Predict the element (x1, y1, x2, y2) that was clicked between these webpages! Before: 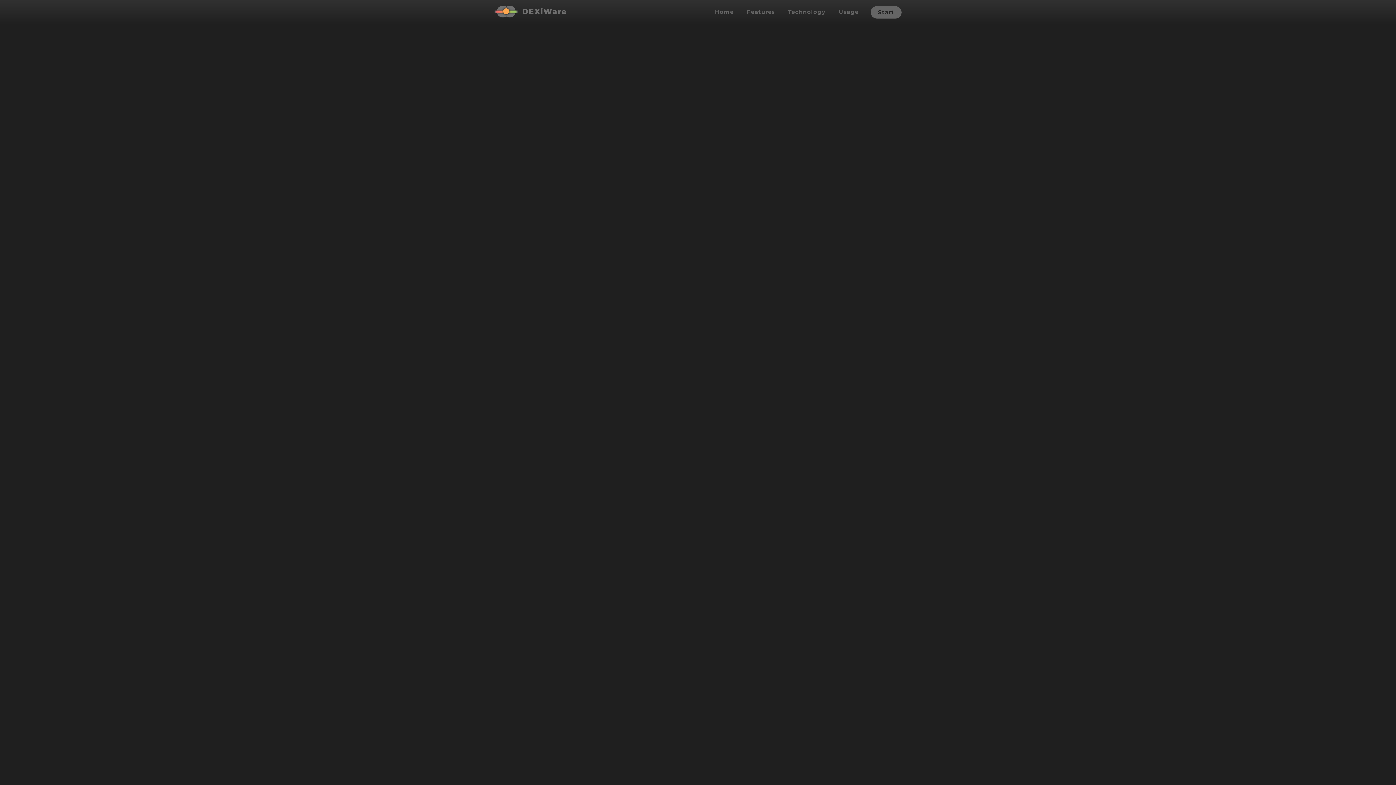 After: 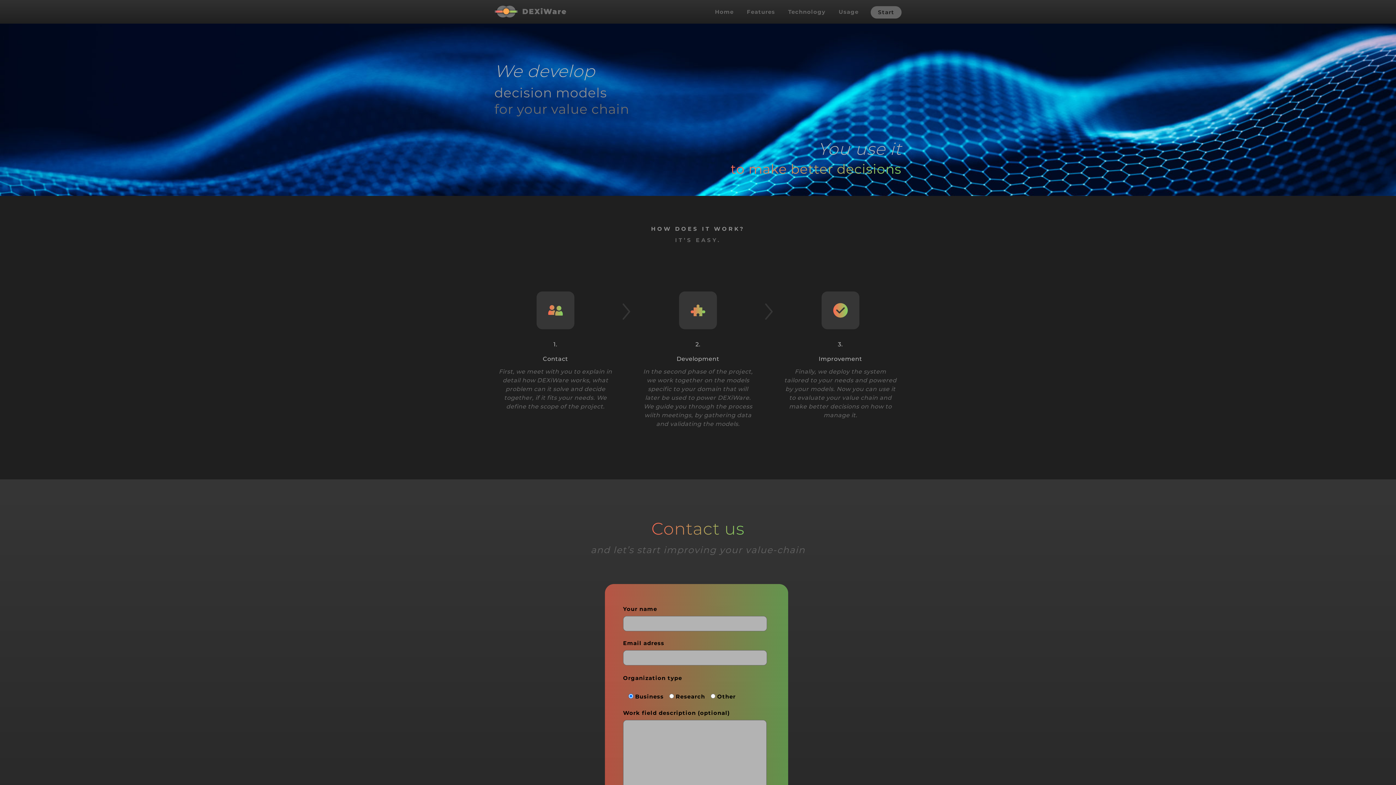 Action: bbox: (870, 6, 901, 18) label: Start